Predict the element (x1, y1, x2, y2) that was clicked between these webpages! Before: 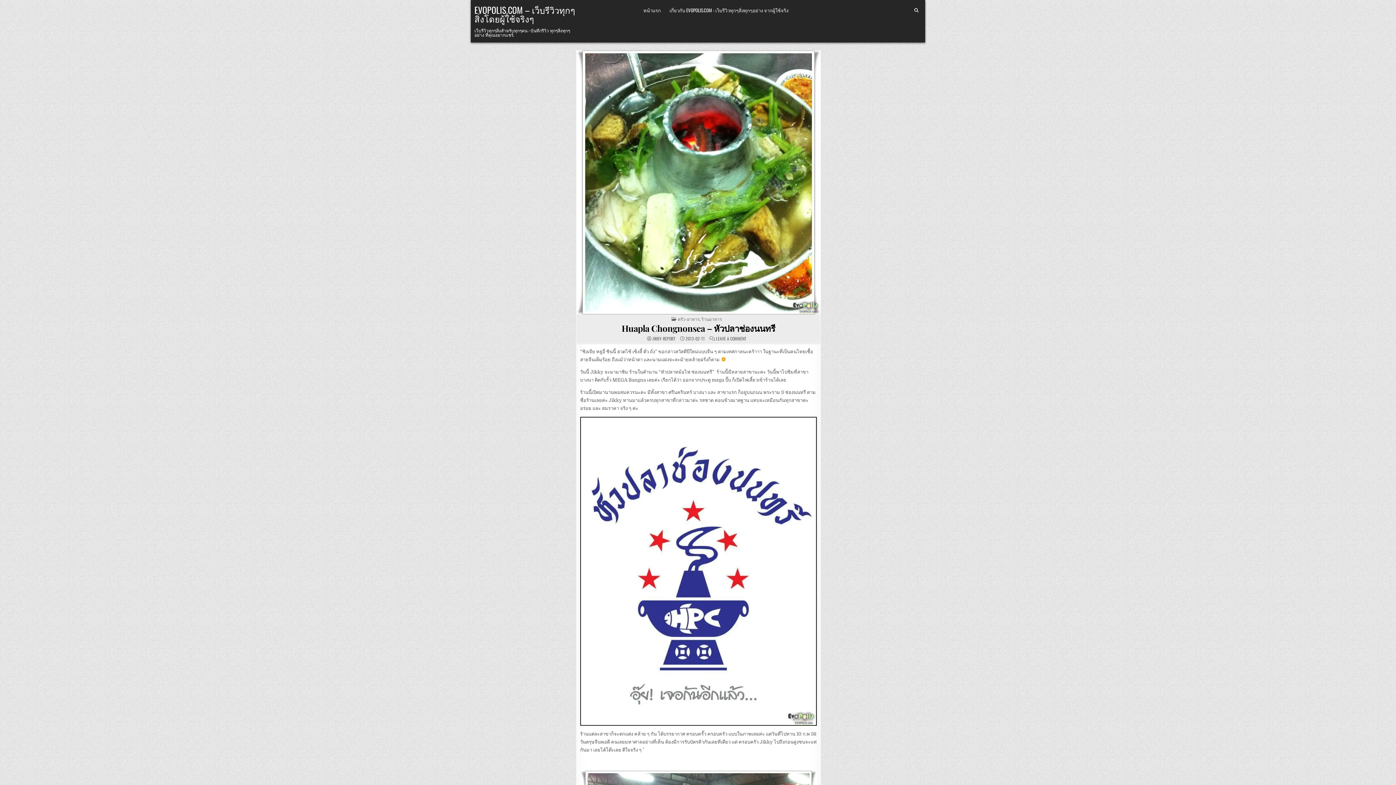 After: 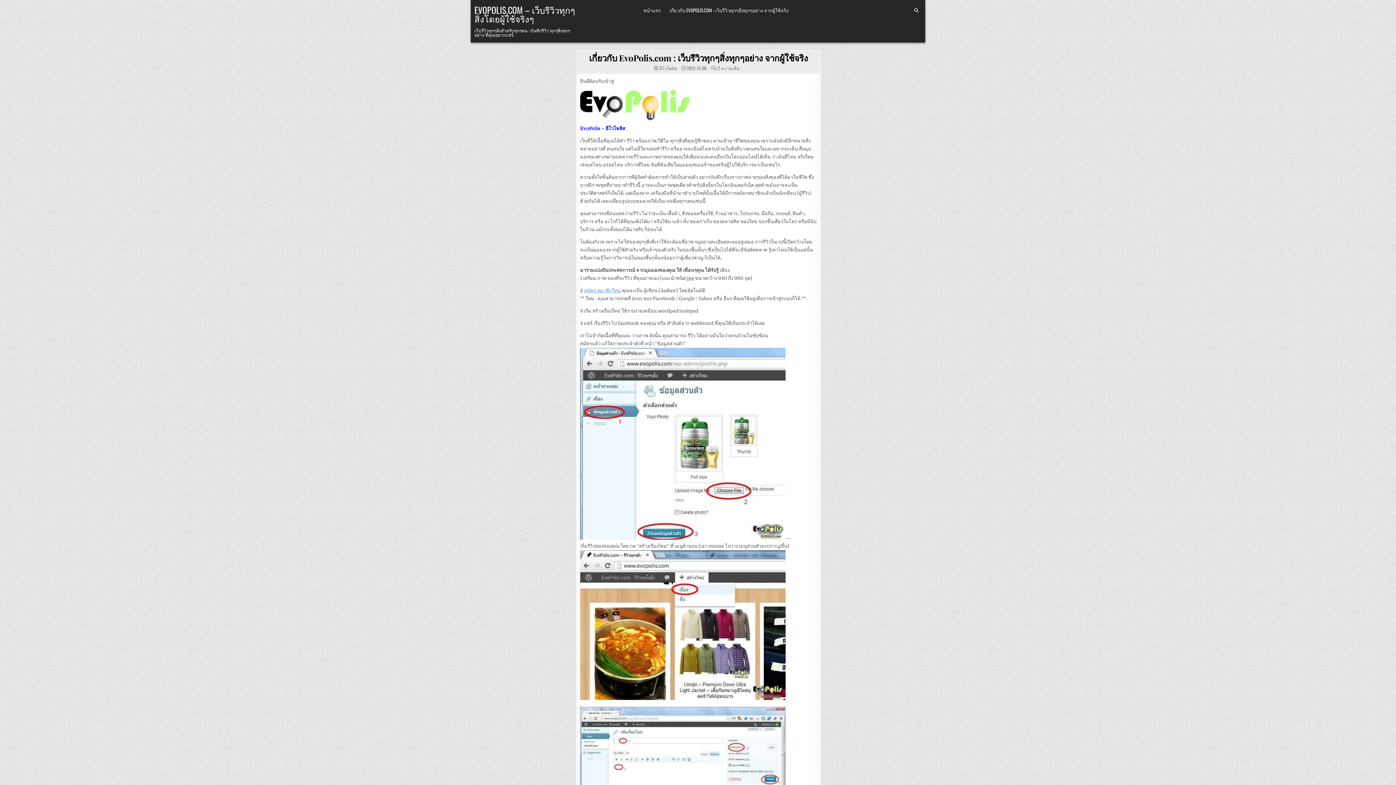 Action: label: เกี่ยวกับ EVOPOLIS.COM : เว็บรีวิวทุกๆสิ่งทุกๆอย่าง จากผู้ใช้จริง bbox: (665, 3, 792, 17)